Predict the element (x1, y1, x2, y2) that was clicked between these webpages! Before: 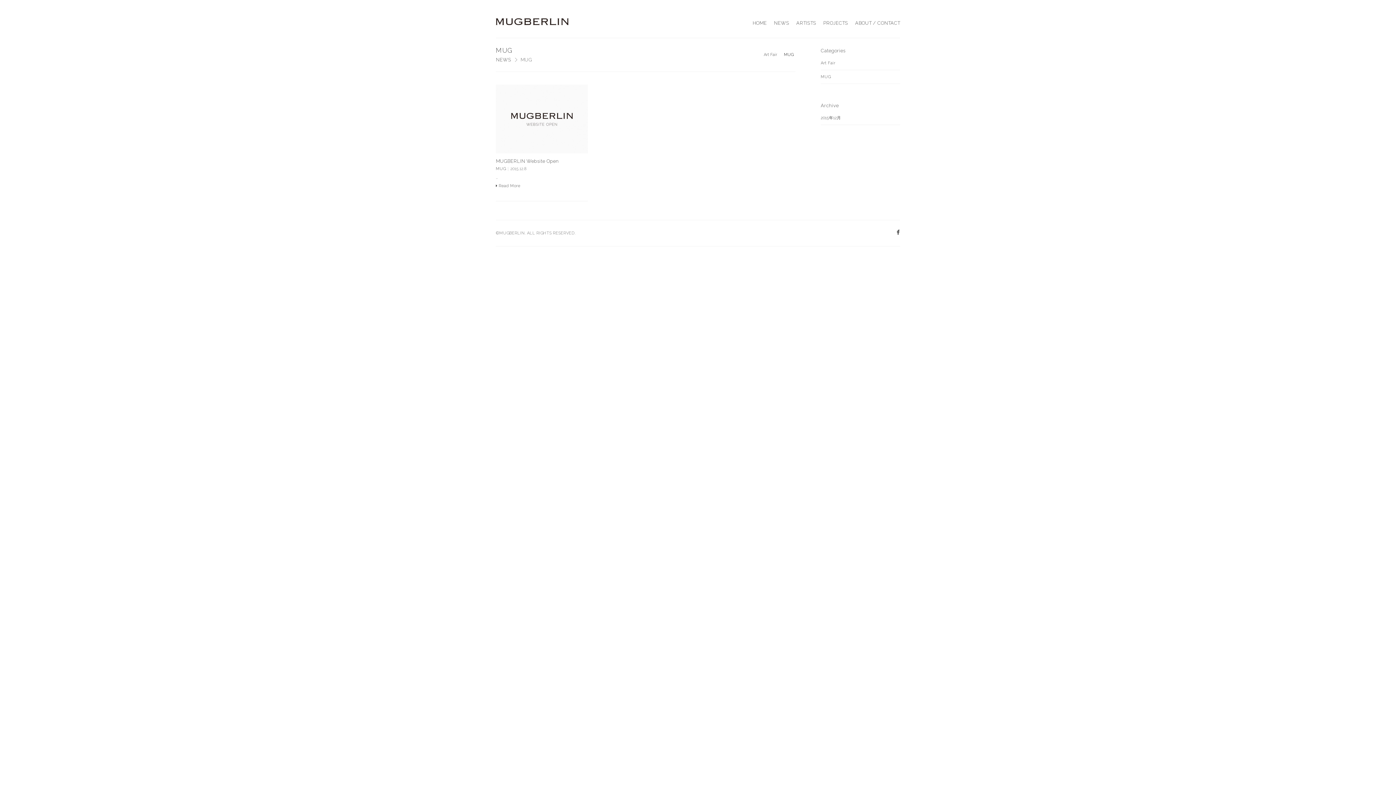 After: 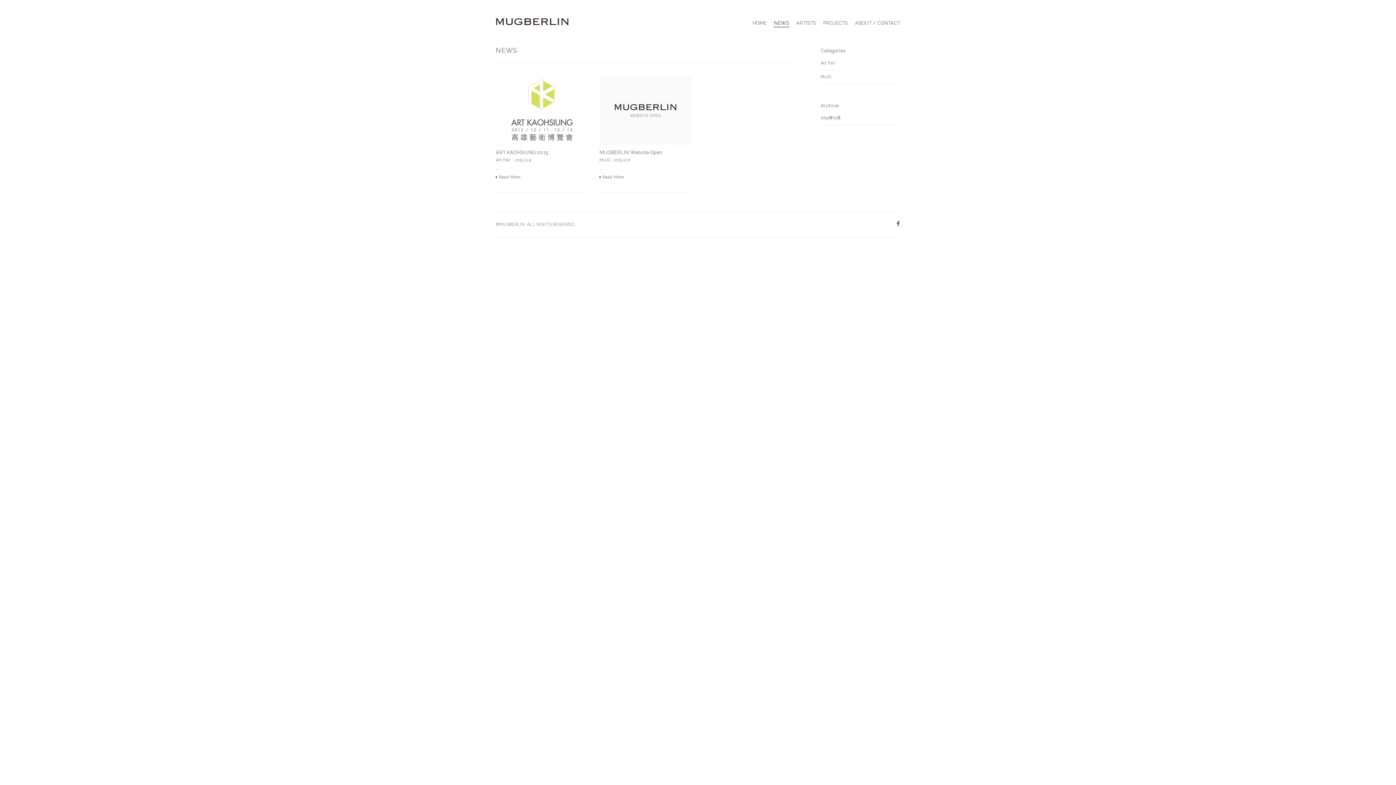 Action: bbox: (496, 57, 511, 62) label: NEWS